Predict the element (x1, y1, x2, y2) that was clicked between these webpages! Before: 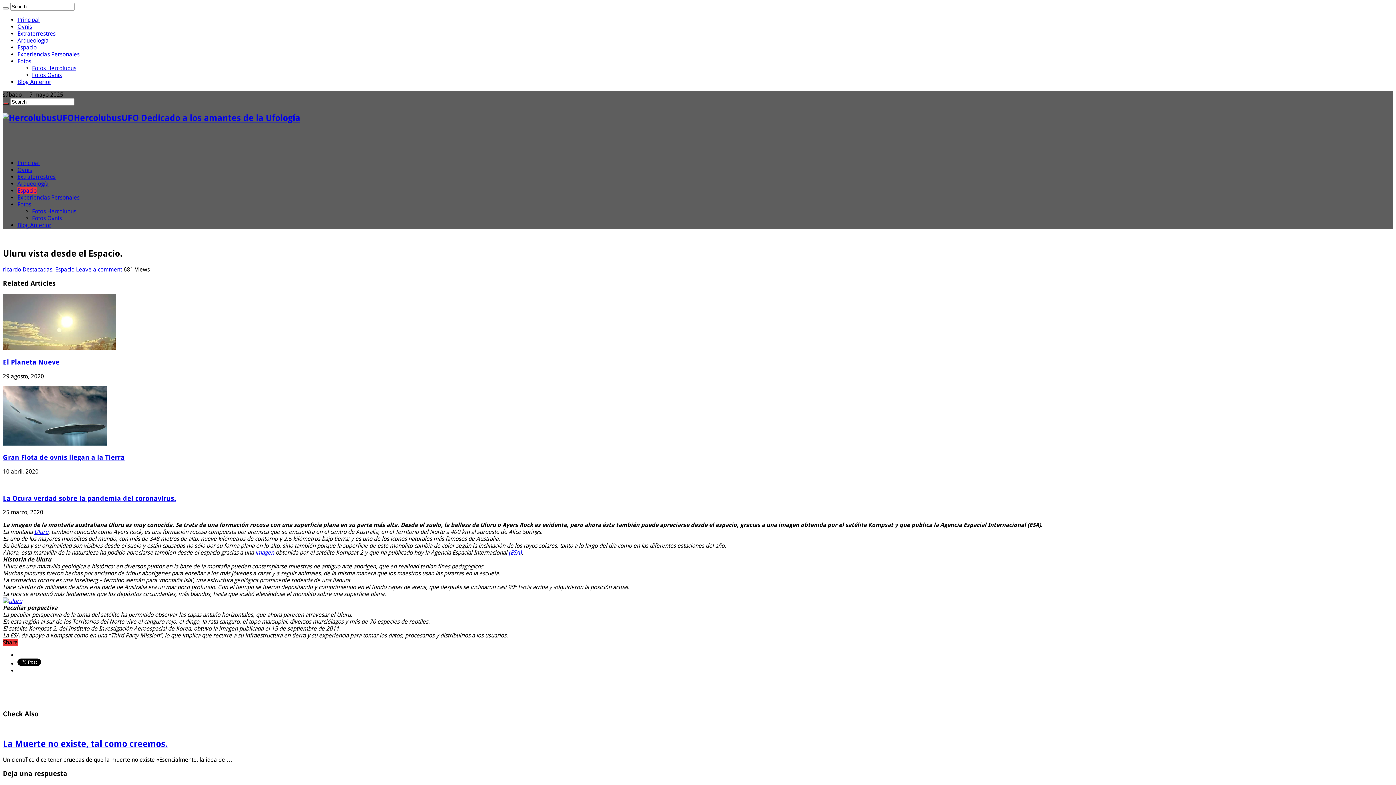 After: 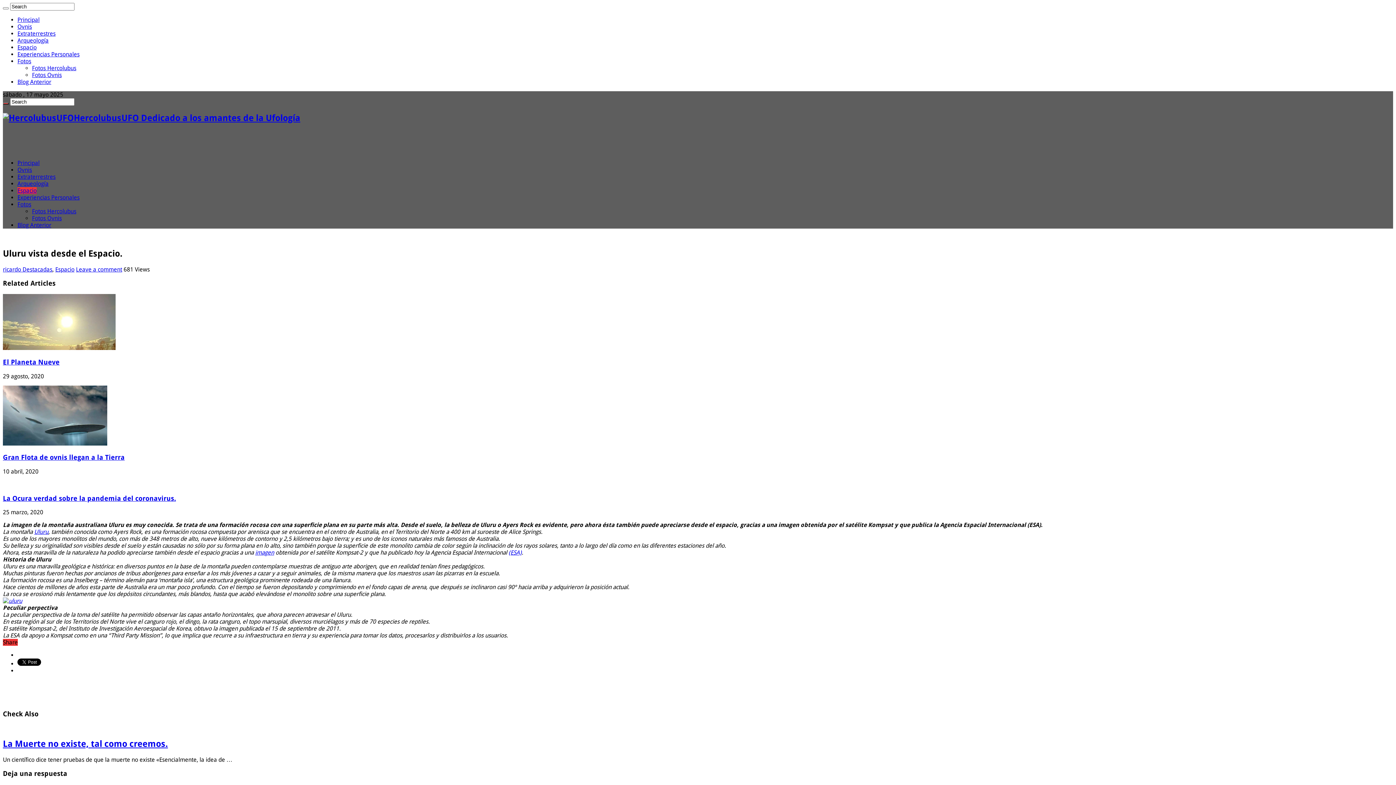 Action: bbox: (2, 597, 22, 604)